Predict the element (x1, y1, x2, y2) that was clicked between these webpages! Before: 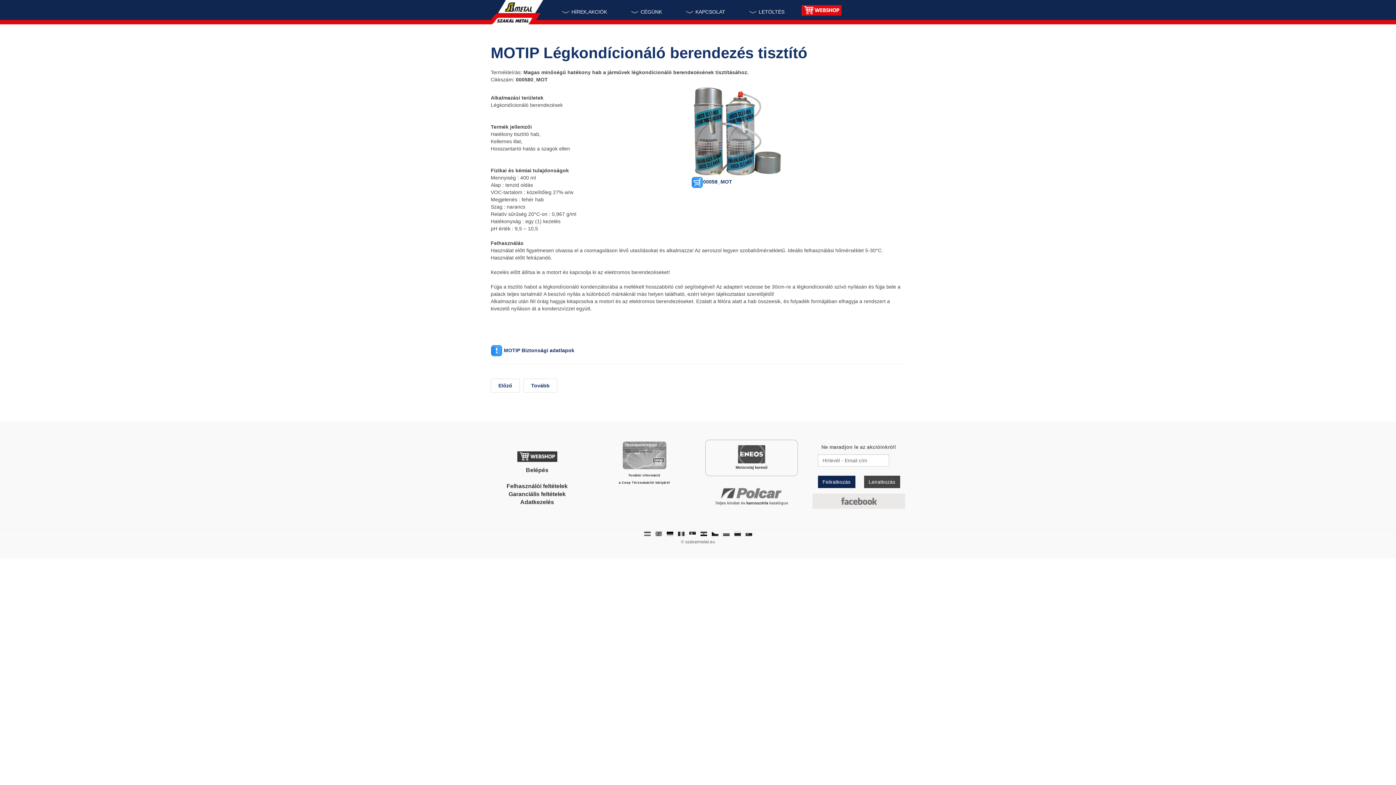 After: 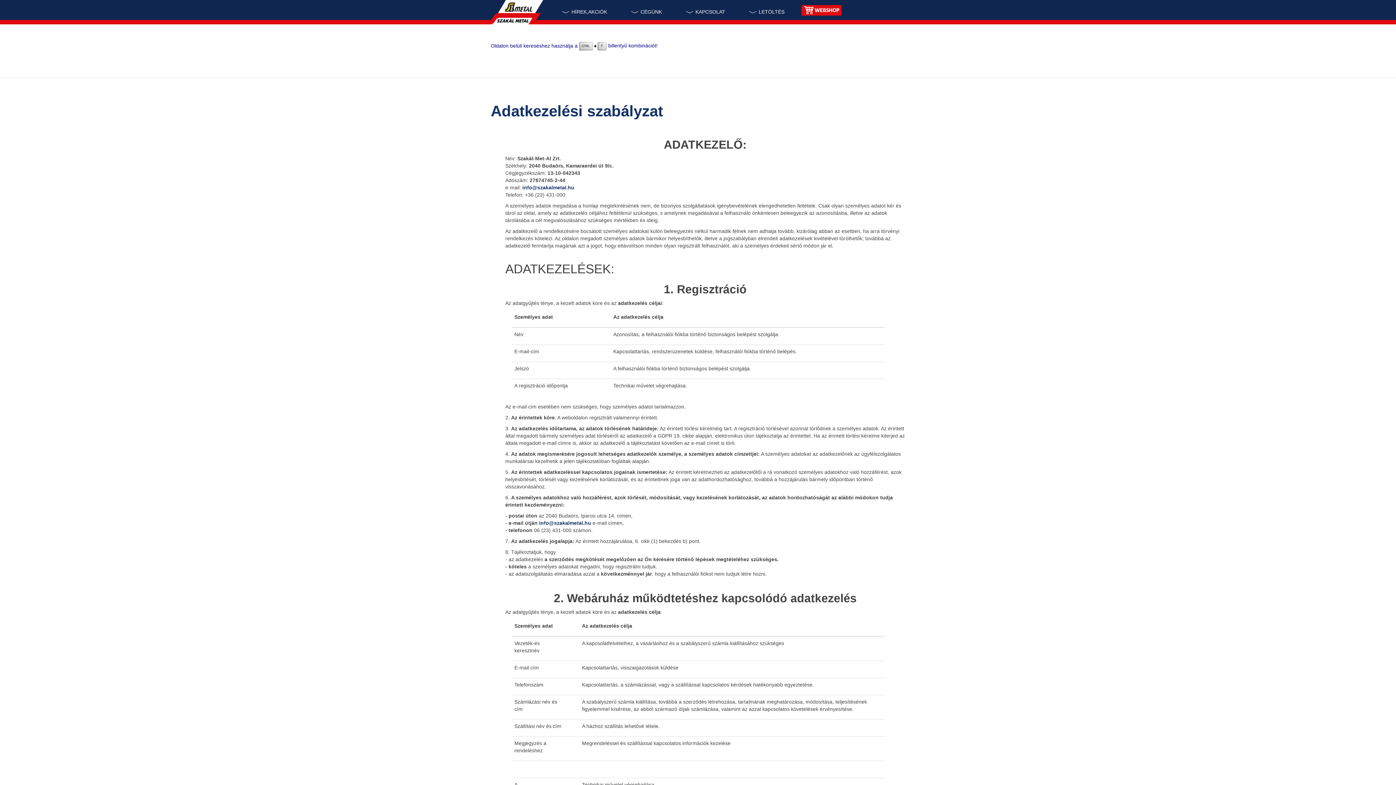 Action: bbox: (520, 499, 554, 505) label: Adatkezelés